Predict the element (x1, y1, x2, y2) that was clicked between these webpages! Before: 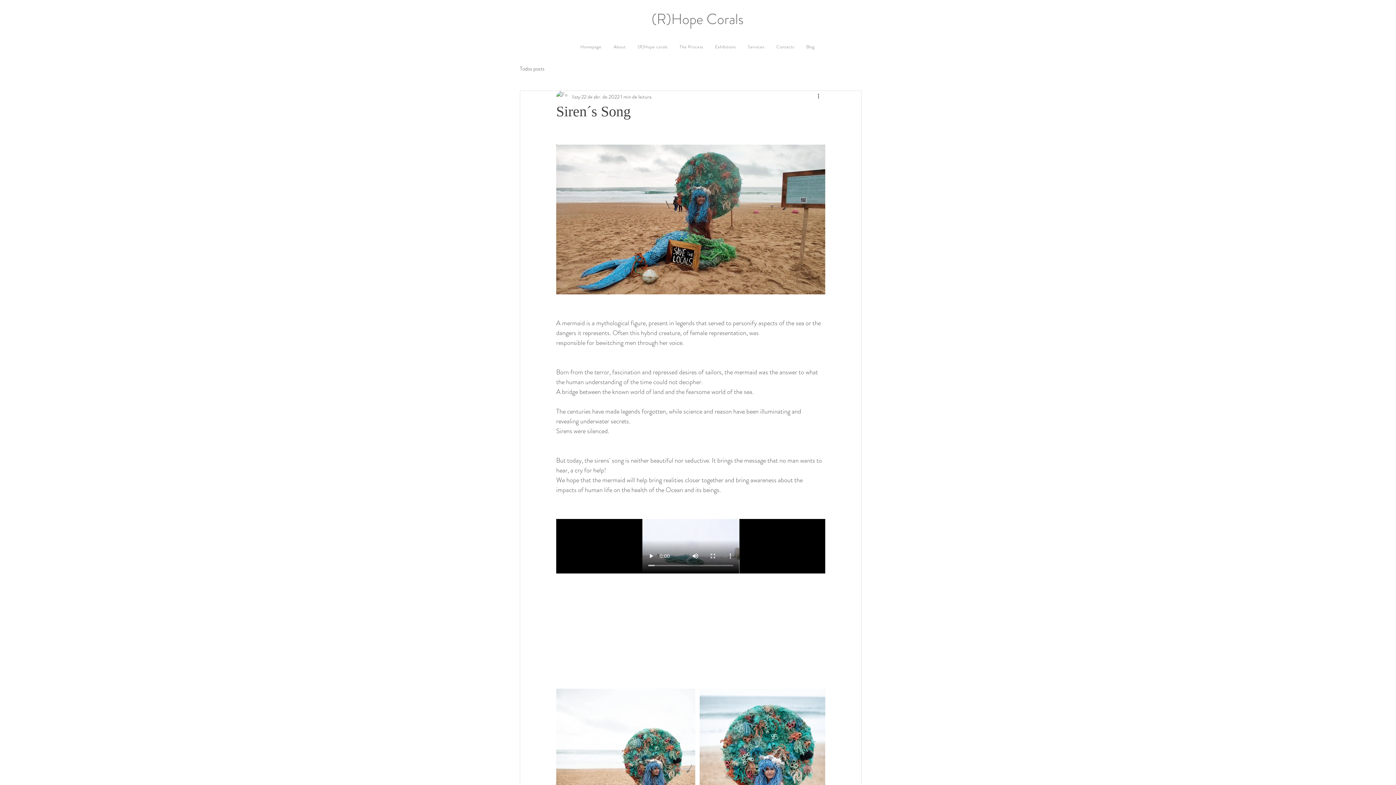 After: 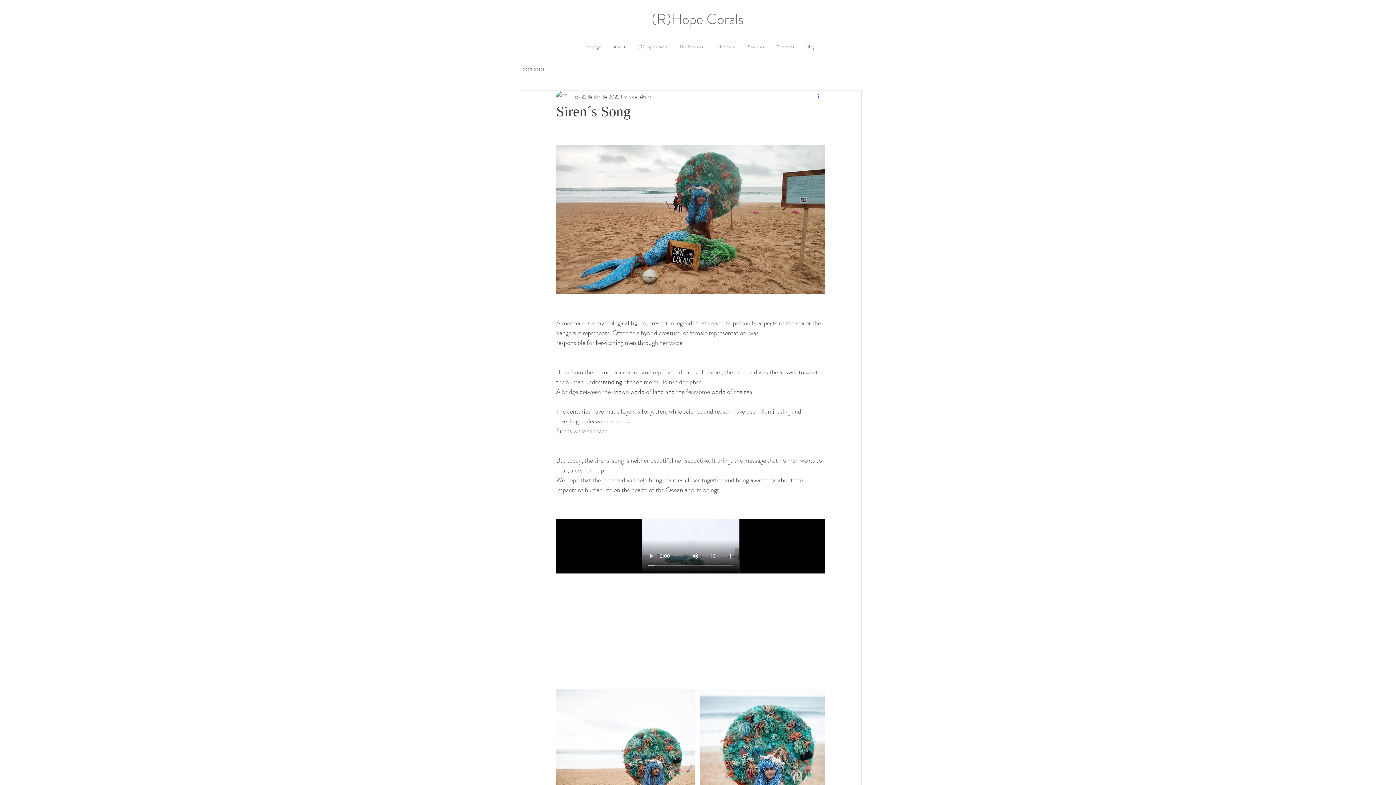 Action: label: Mais ações bbox: (816, 92, 825, 101)